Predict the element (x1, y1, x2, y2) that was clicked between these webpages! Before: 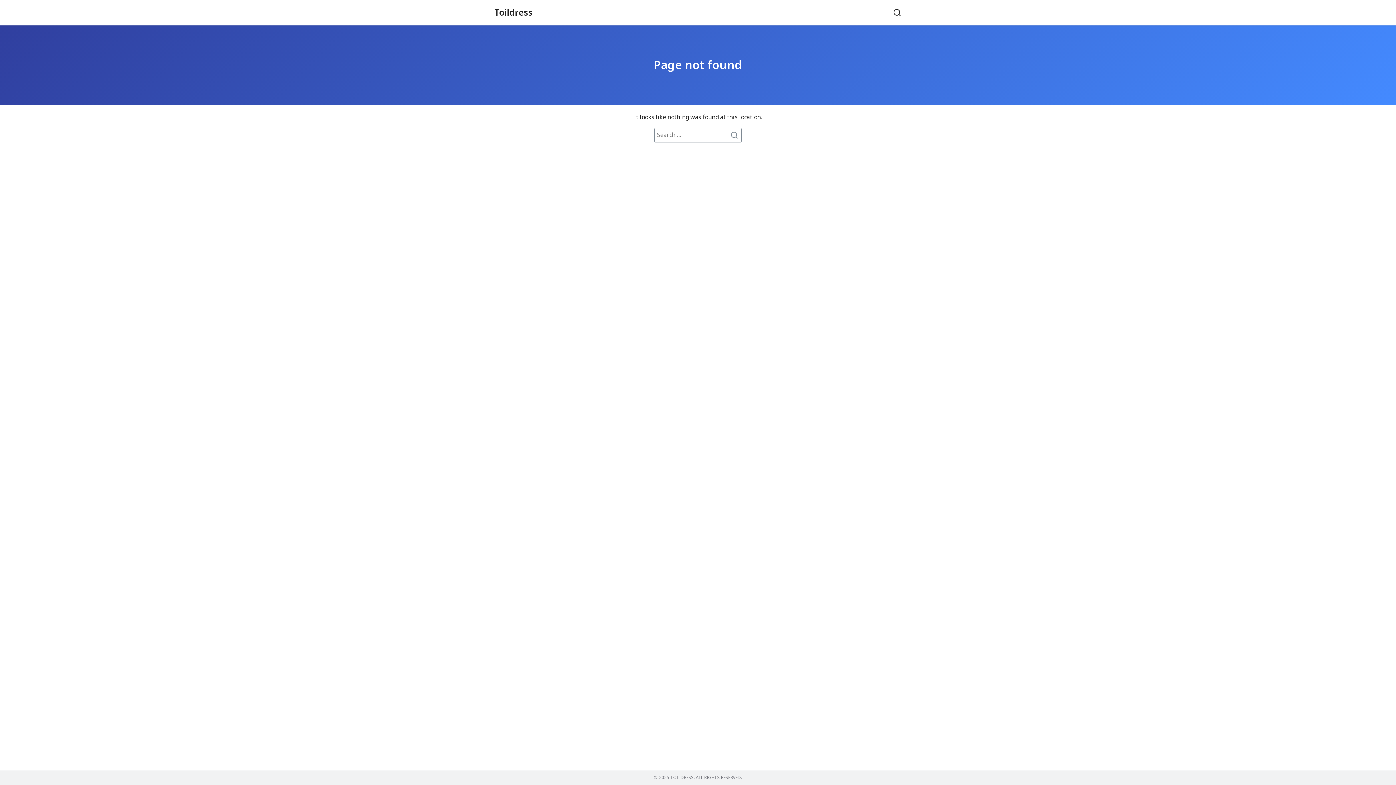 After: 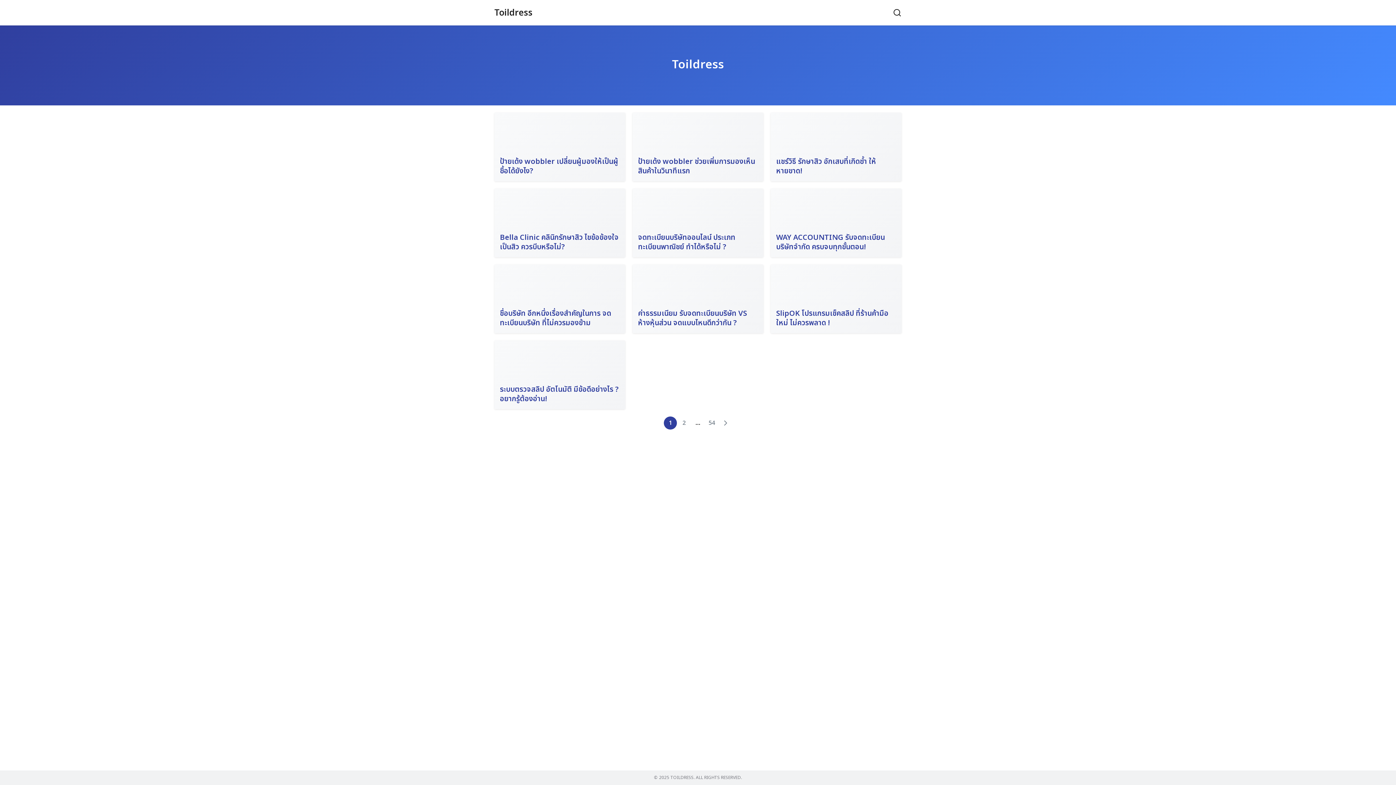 Action: bbox: (494, 6, 532, 19) label: Toildress